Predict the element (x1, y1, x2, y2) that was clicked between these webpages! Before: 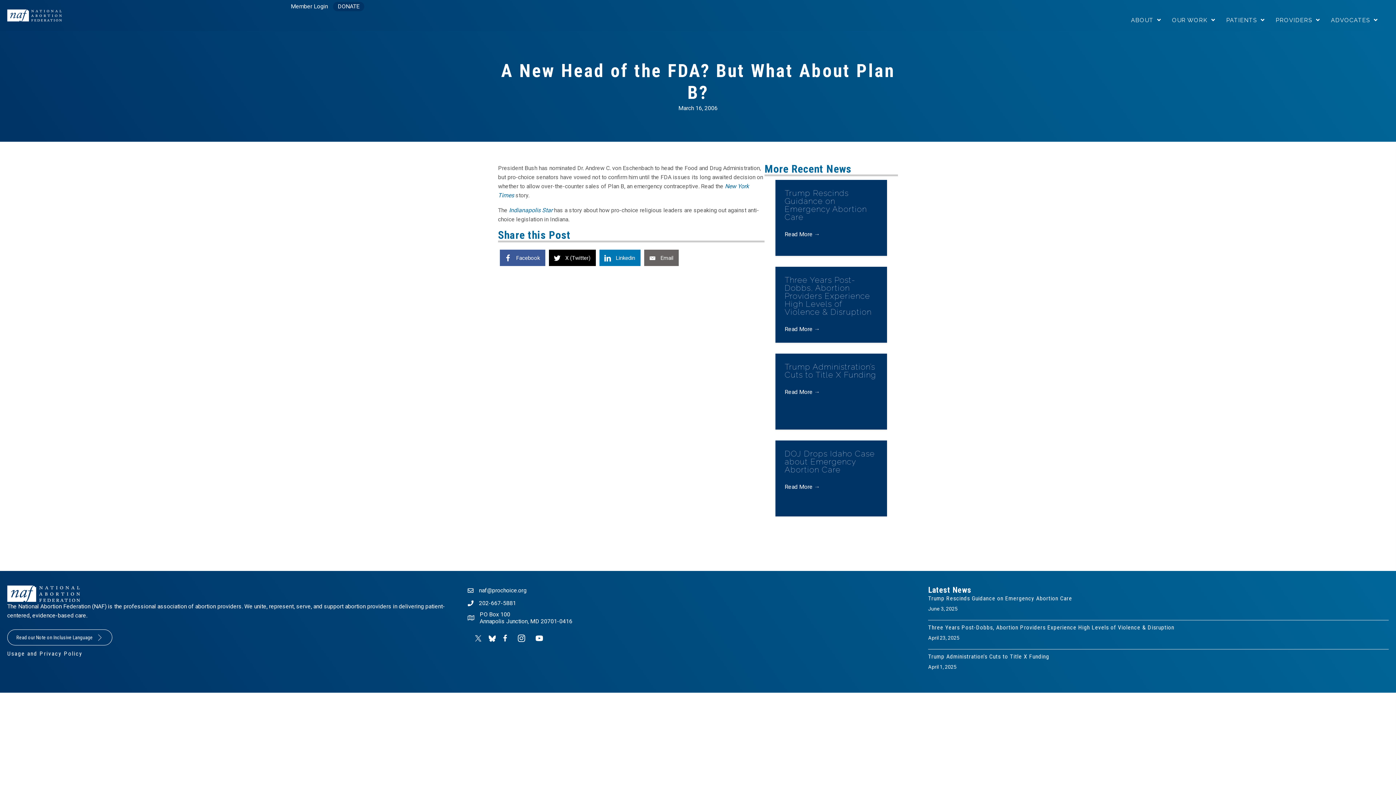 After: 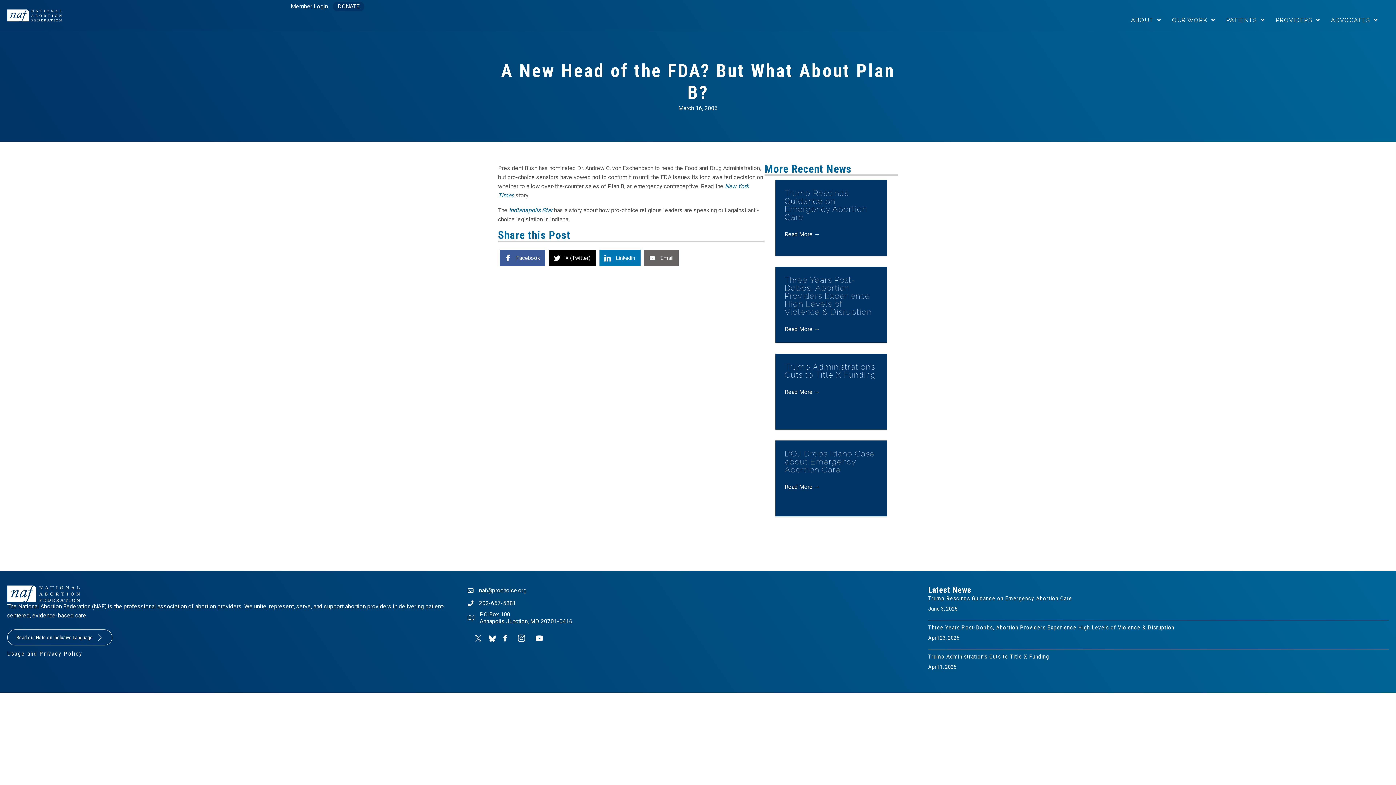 Action: bbox: (475, 635, 481, 641) label: Go to https://x.com/natabortionfed